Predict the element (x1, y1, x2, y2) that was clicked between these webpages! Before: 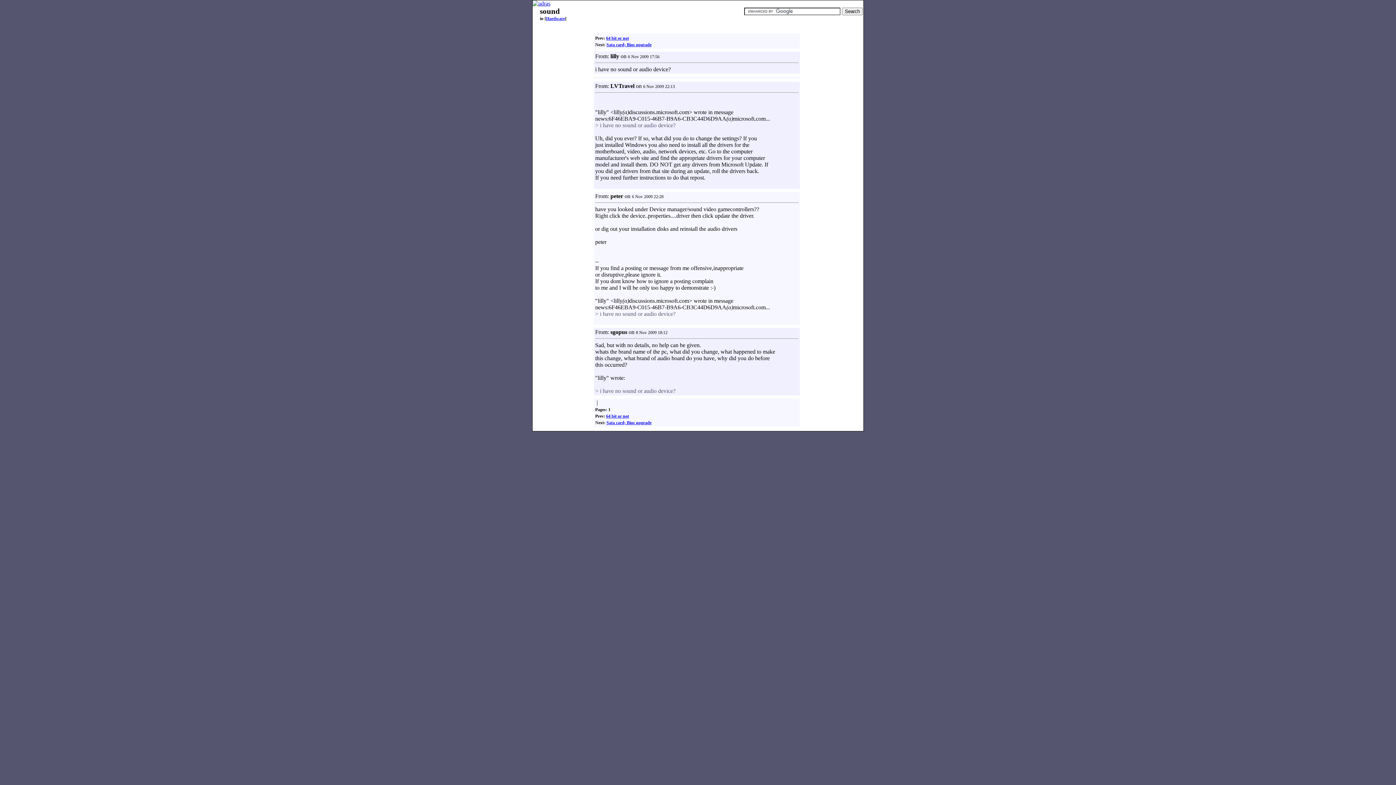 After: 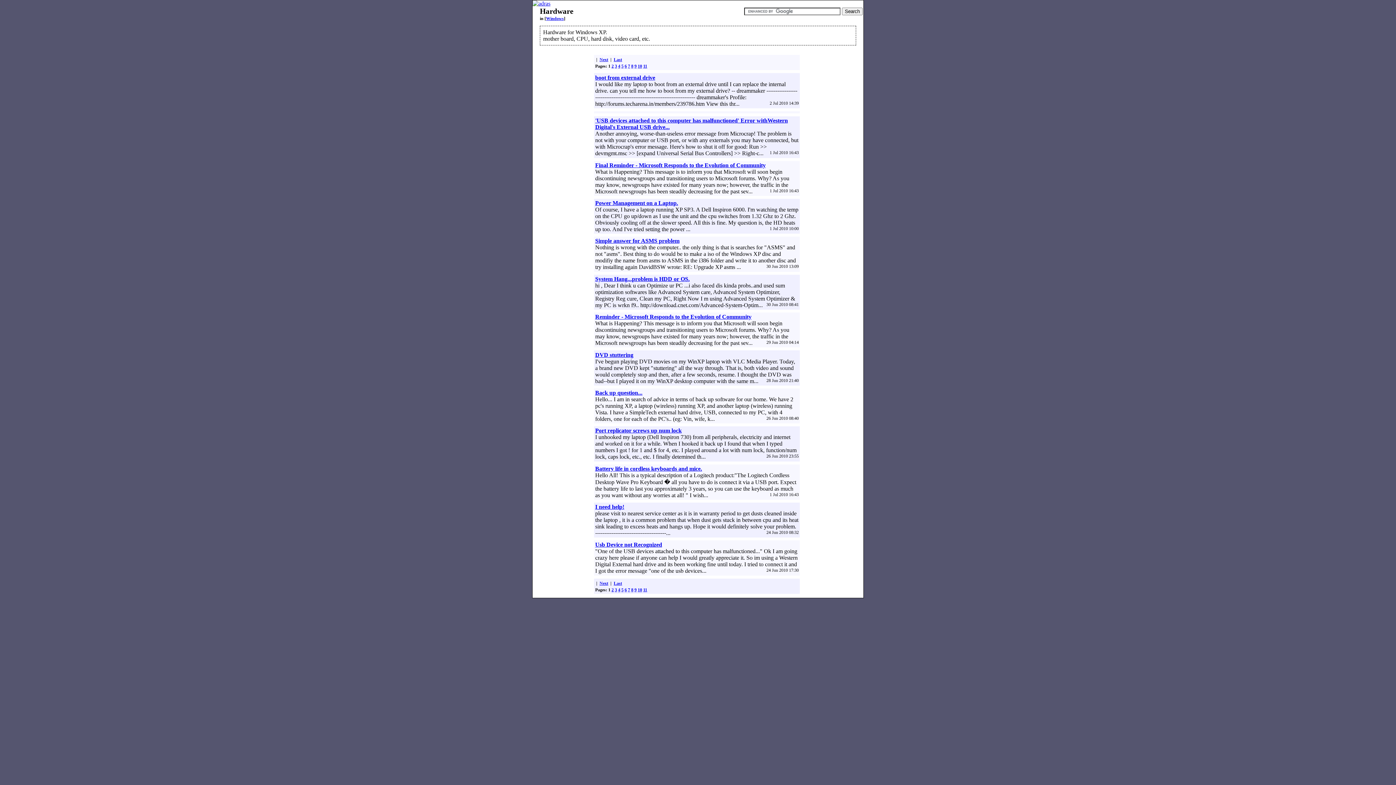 Action: label: Hardware bbox: (546, 16, 565, 21)